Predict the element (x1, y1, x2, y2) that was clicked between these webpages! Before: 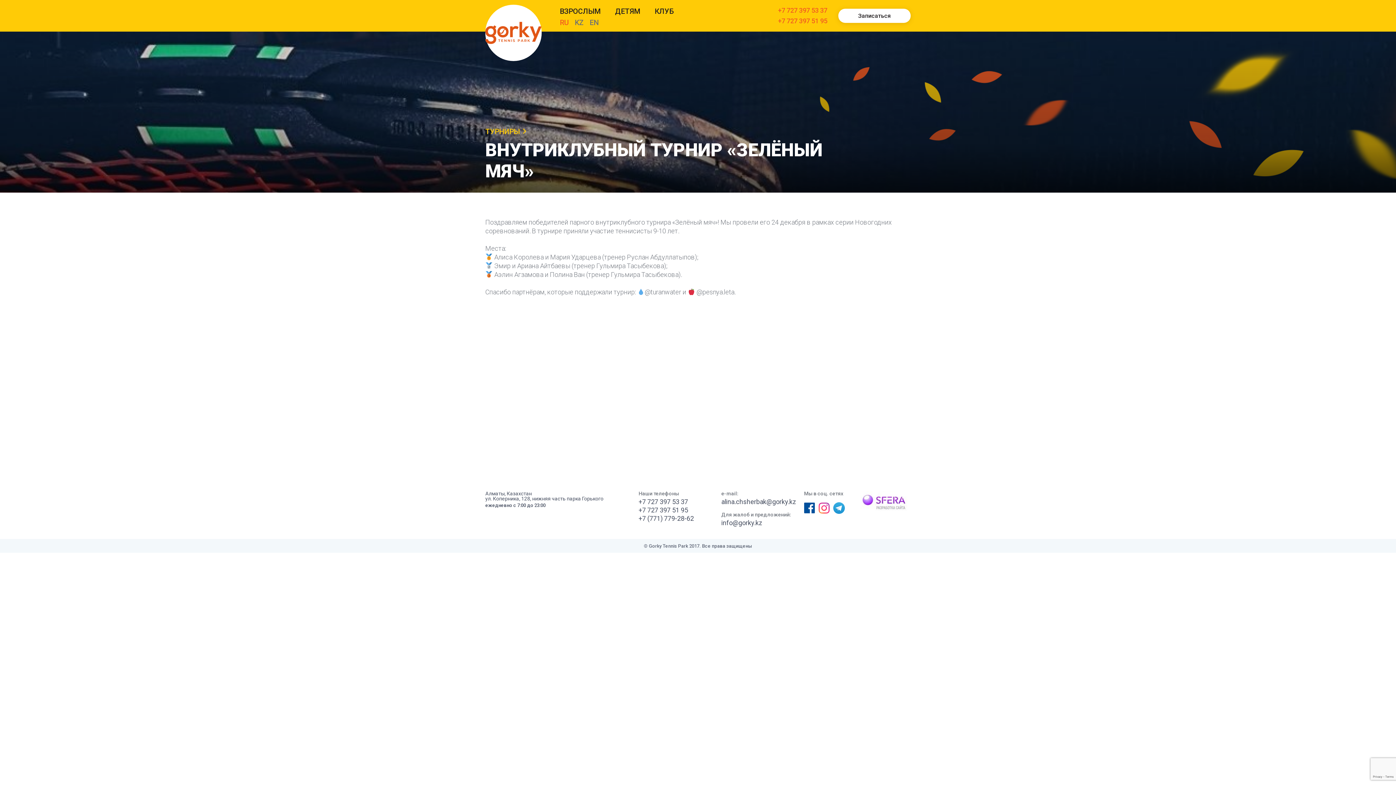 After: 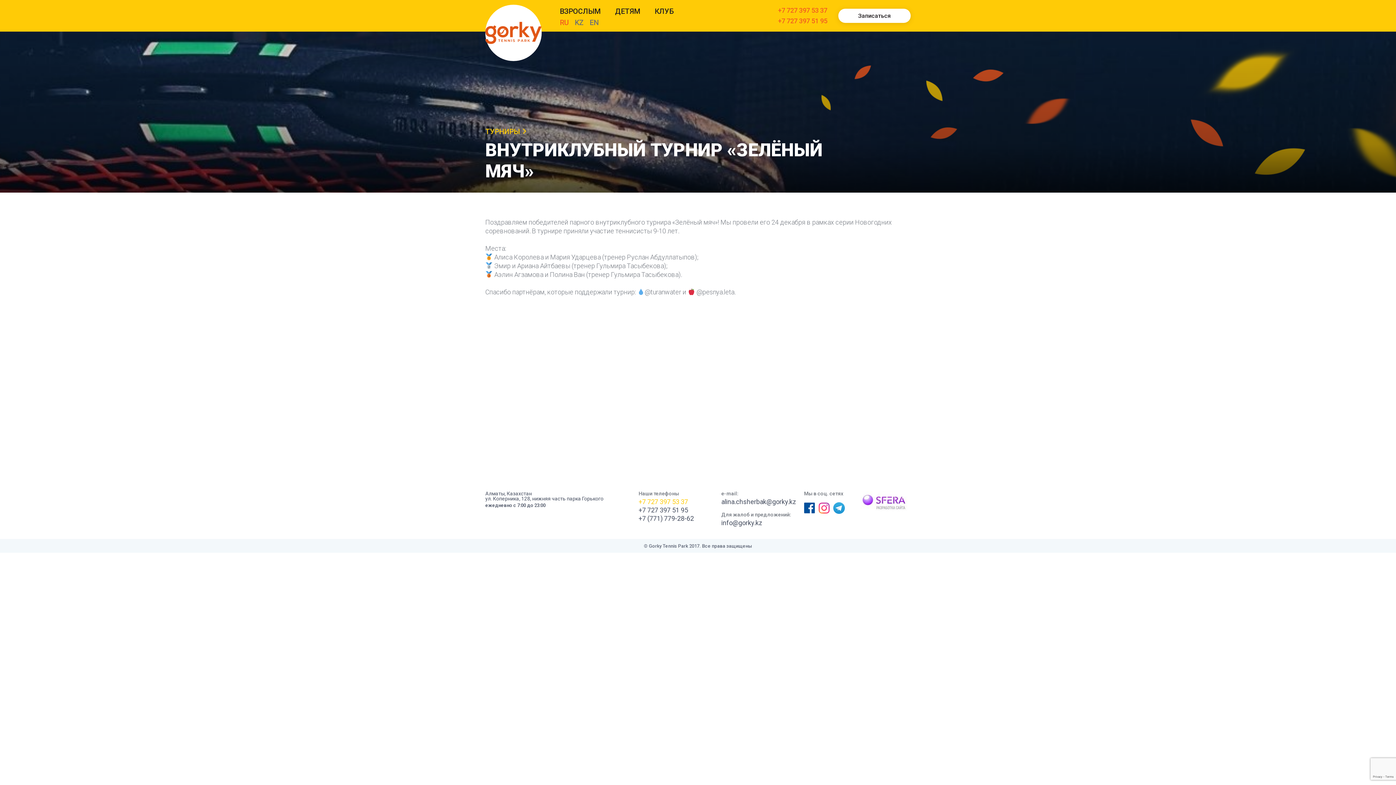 Action: bbox: (638, 498, 709, 505) label: +7 727 397 53 37